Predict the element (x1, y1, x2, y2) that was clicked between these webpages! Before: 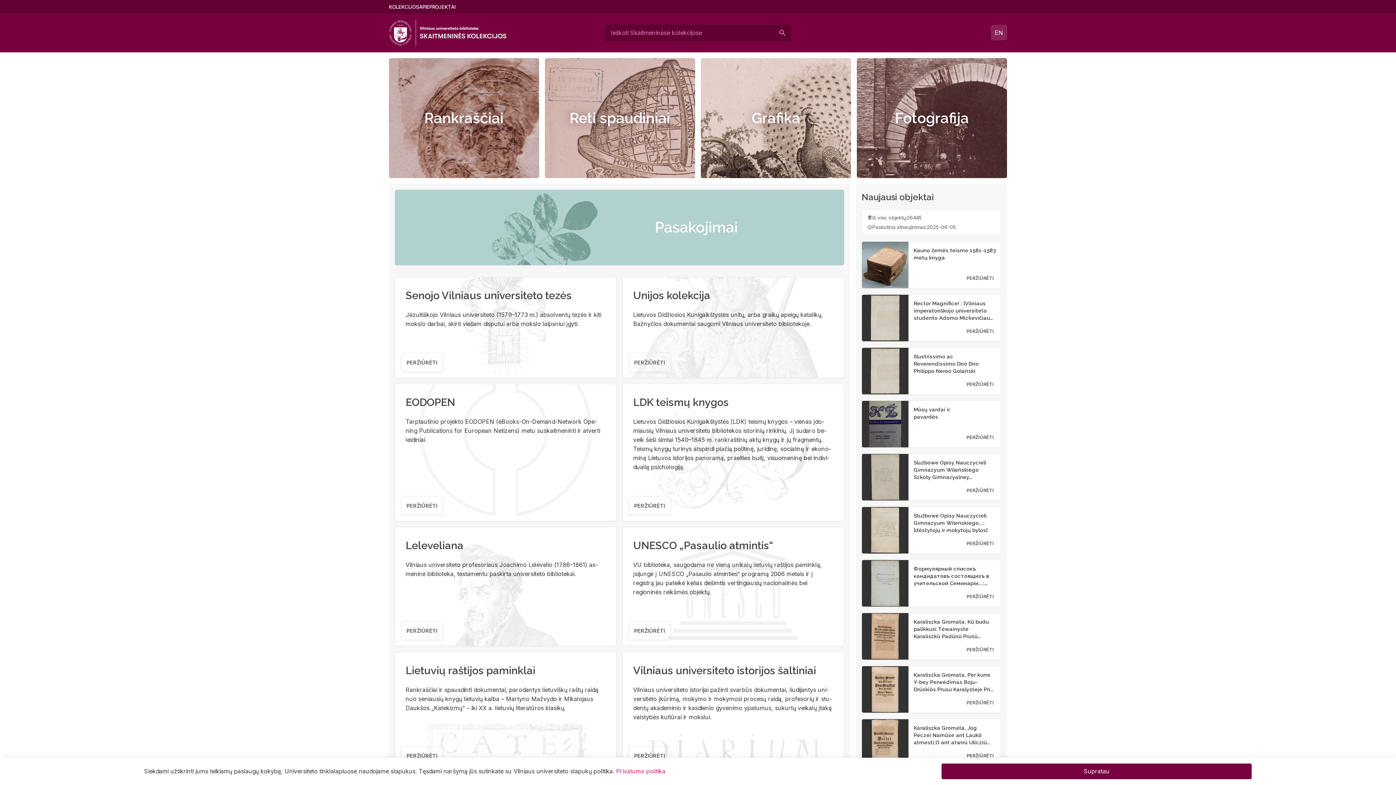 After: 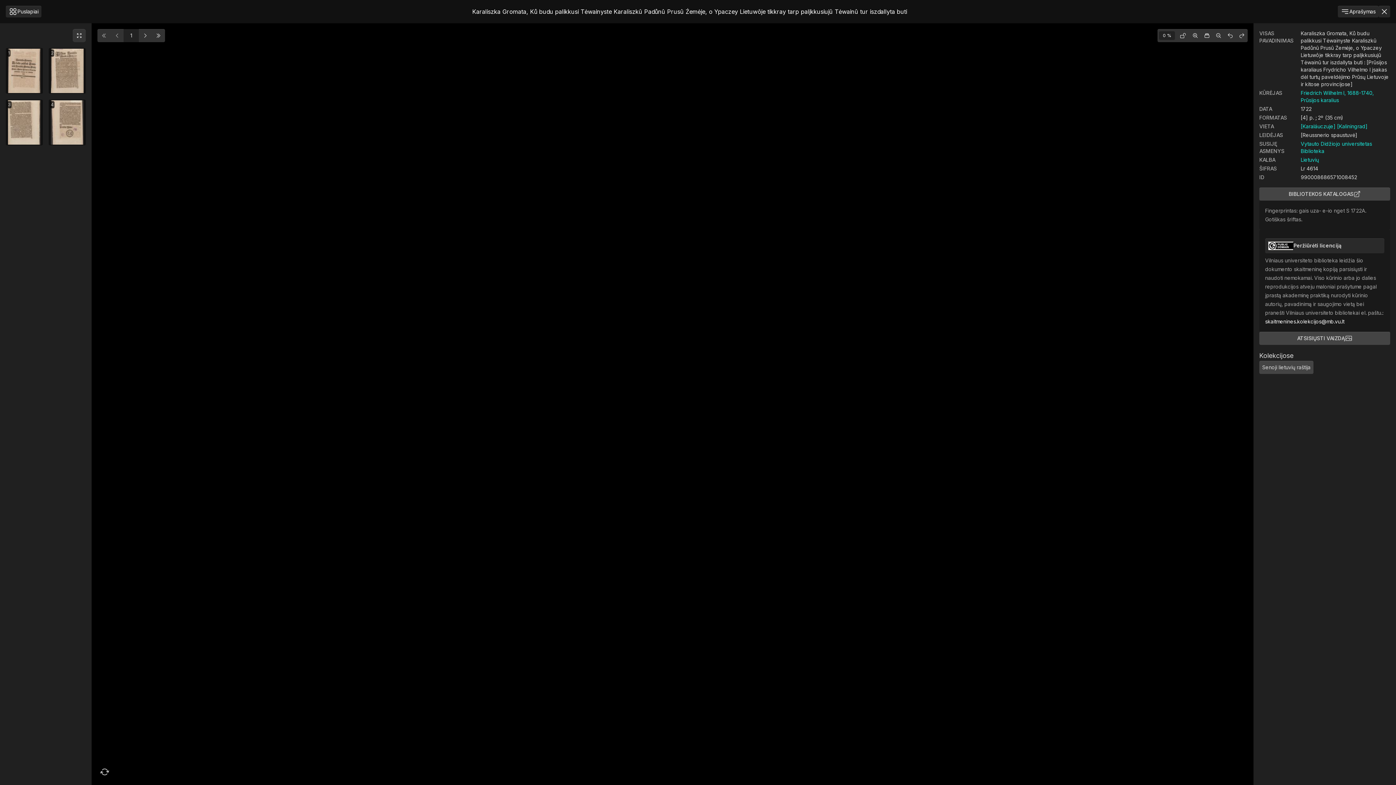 Action: bbox: (963, 643, 997, 656) label: PERŽIŪRĖTI